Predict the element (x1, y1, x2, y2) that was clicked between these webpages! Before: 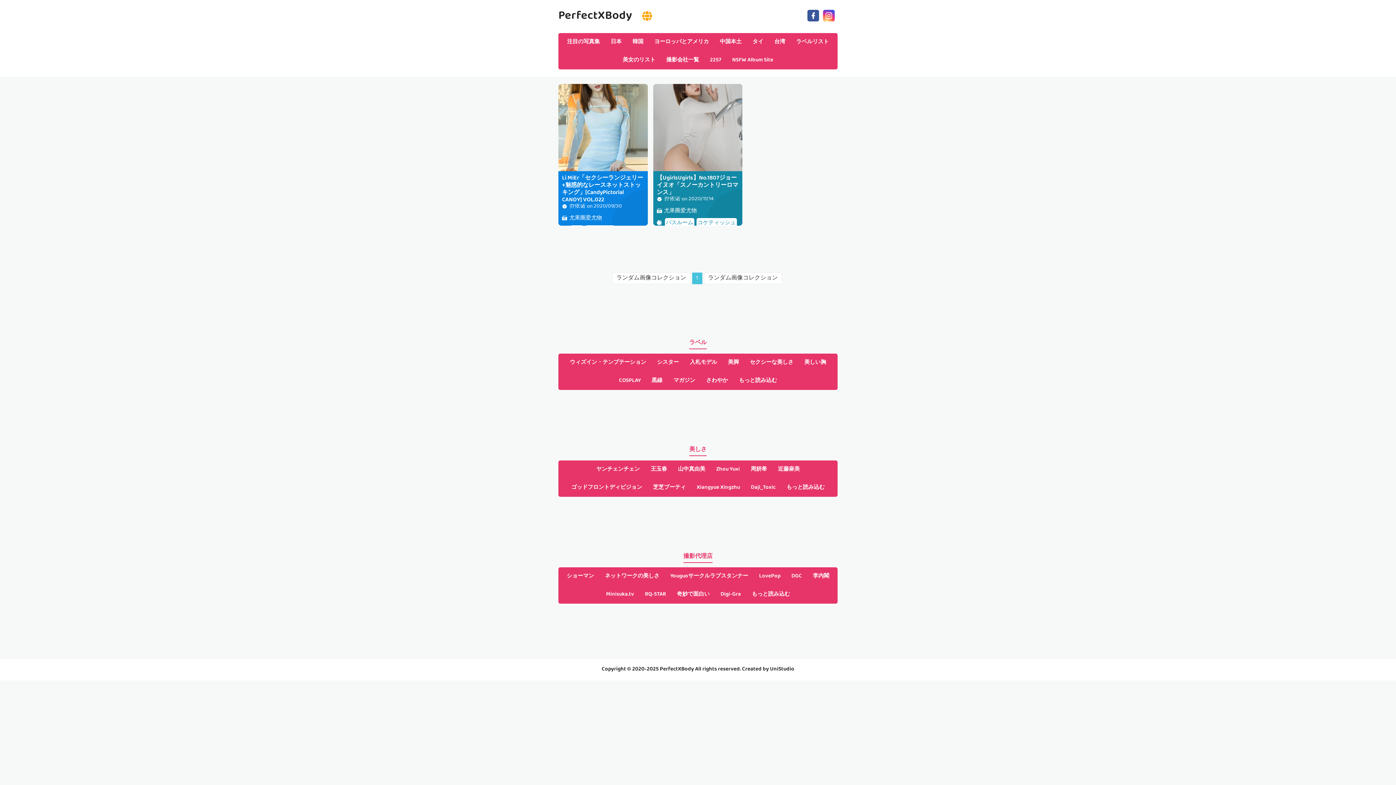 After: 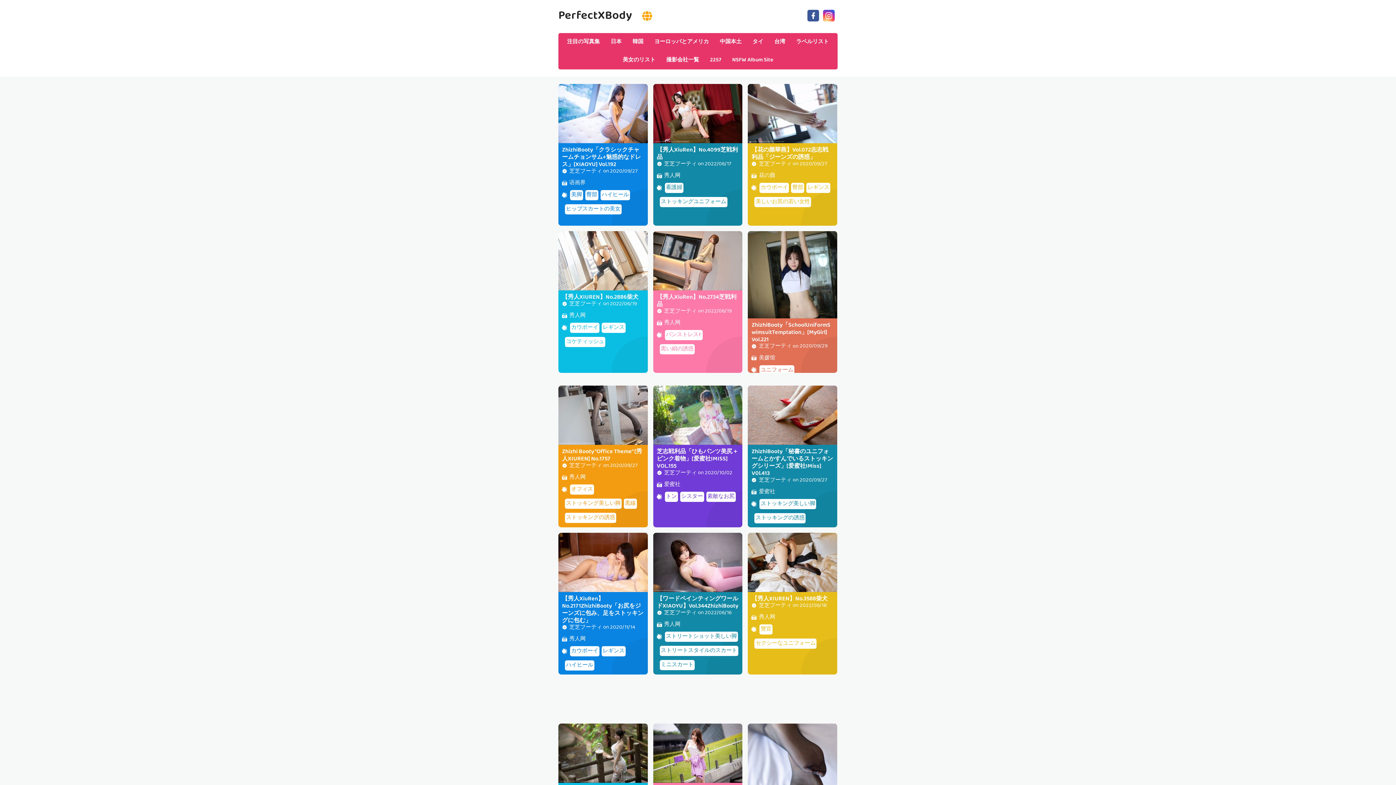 Action: label: 芝芝ブーティ bbox: (647, 478, 691, 496)